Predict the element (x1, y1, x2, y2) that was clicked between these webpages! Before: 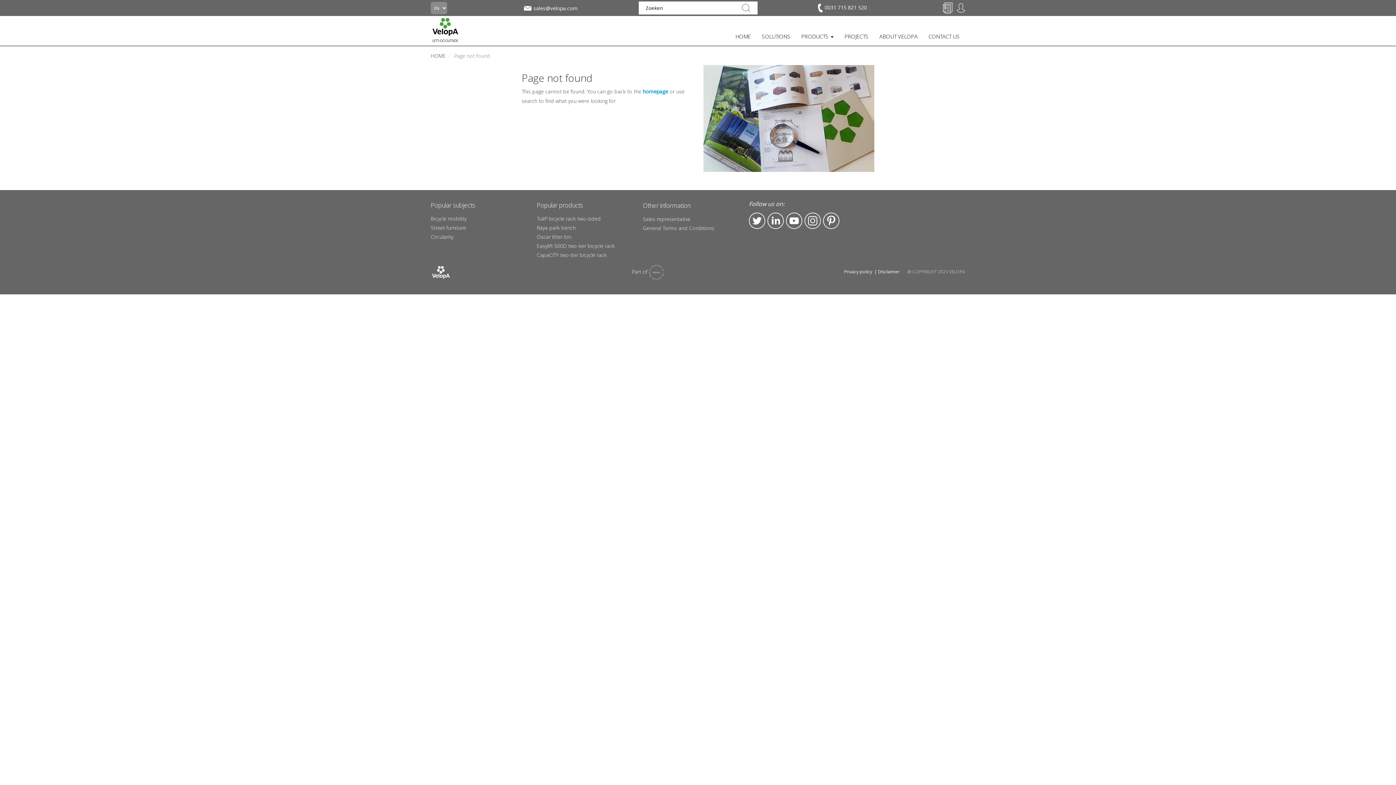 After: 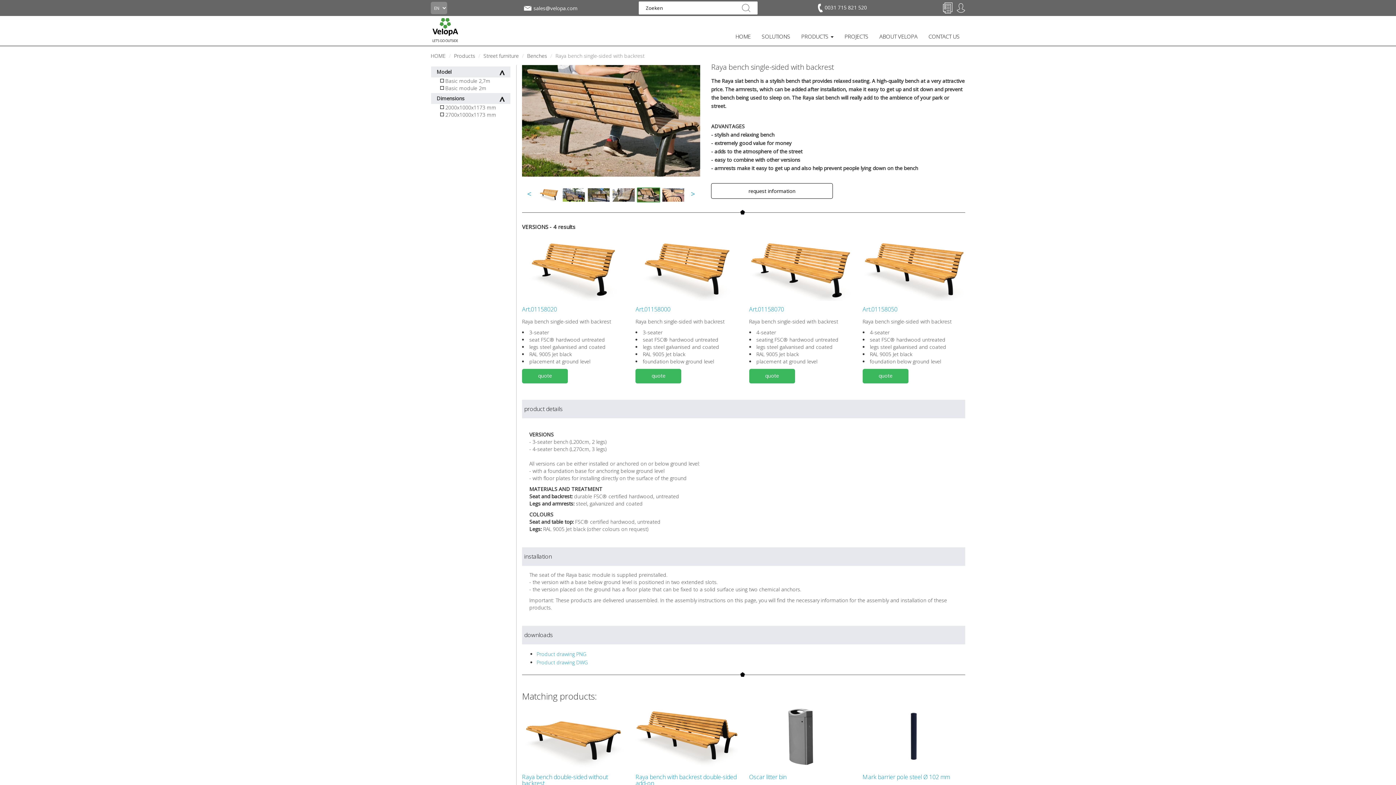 Action: bbox: (536, 224, 575, 231) label: Raya park bench